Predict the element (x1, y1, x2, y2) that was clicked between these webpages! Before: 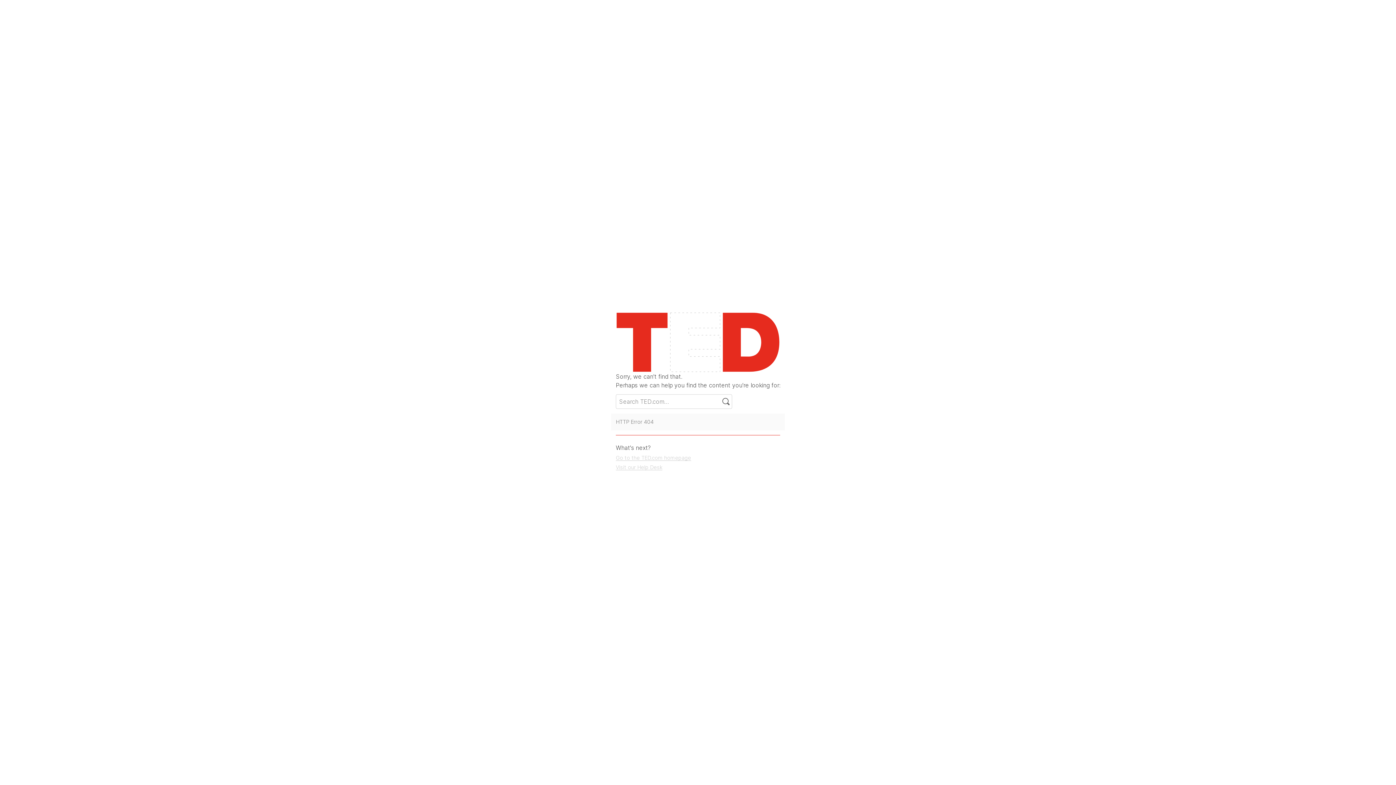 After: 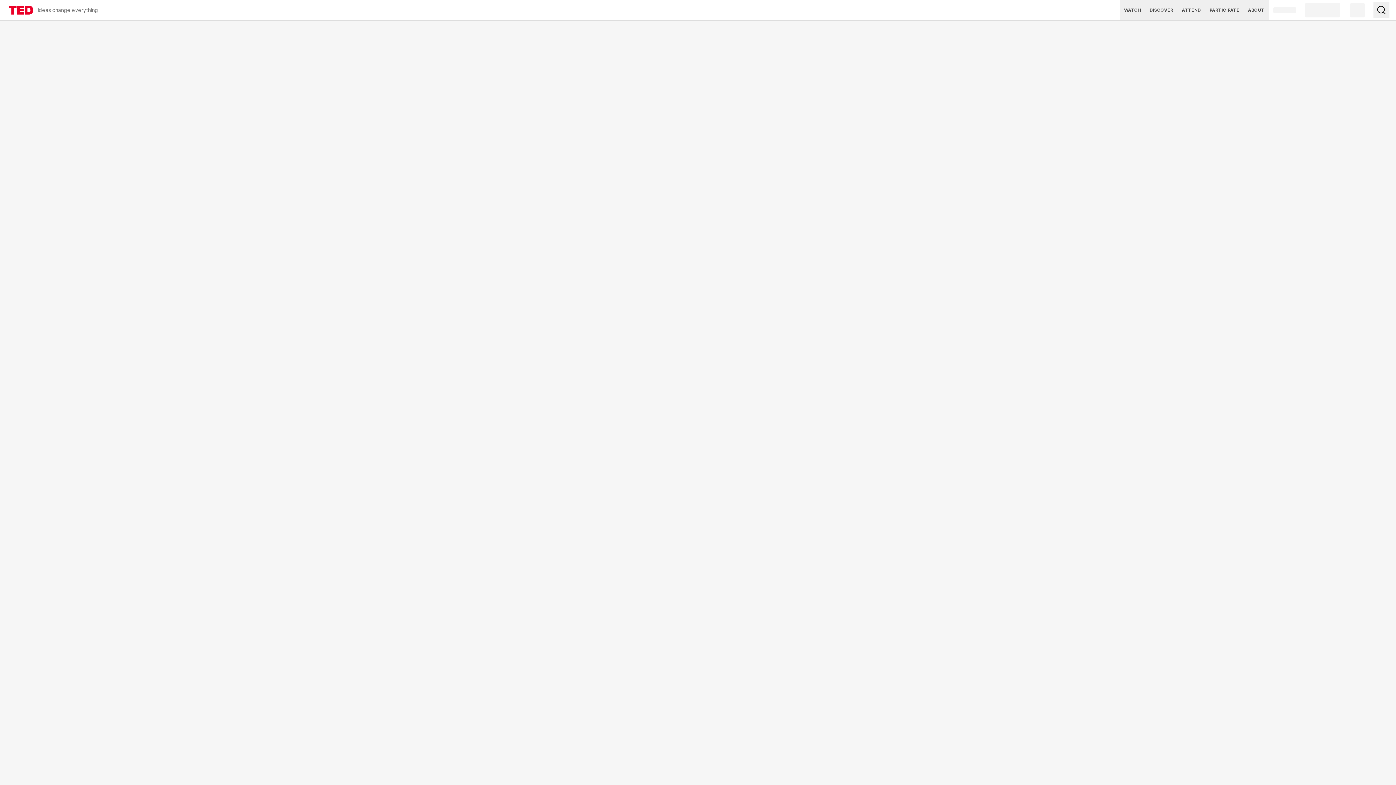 Action: label: Go to the TED.com homepage bbox: (616, 454, 691, 461)